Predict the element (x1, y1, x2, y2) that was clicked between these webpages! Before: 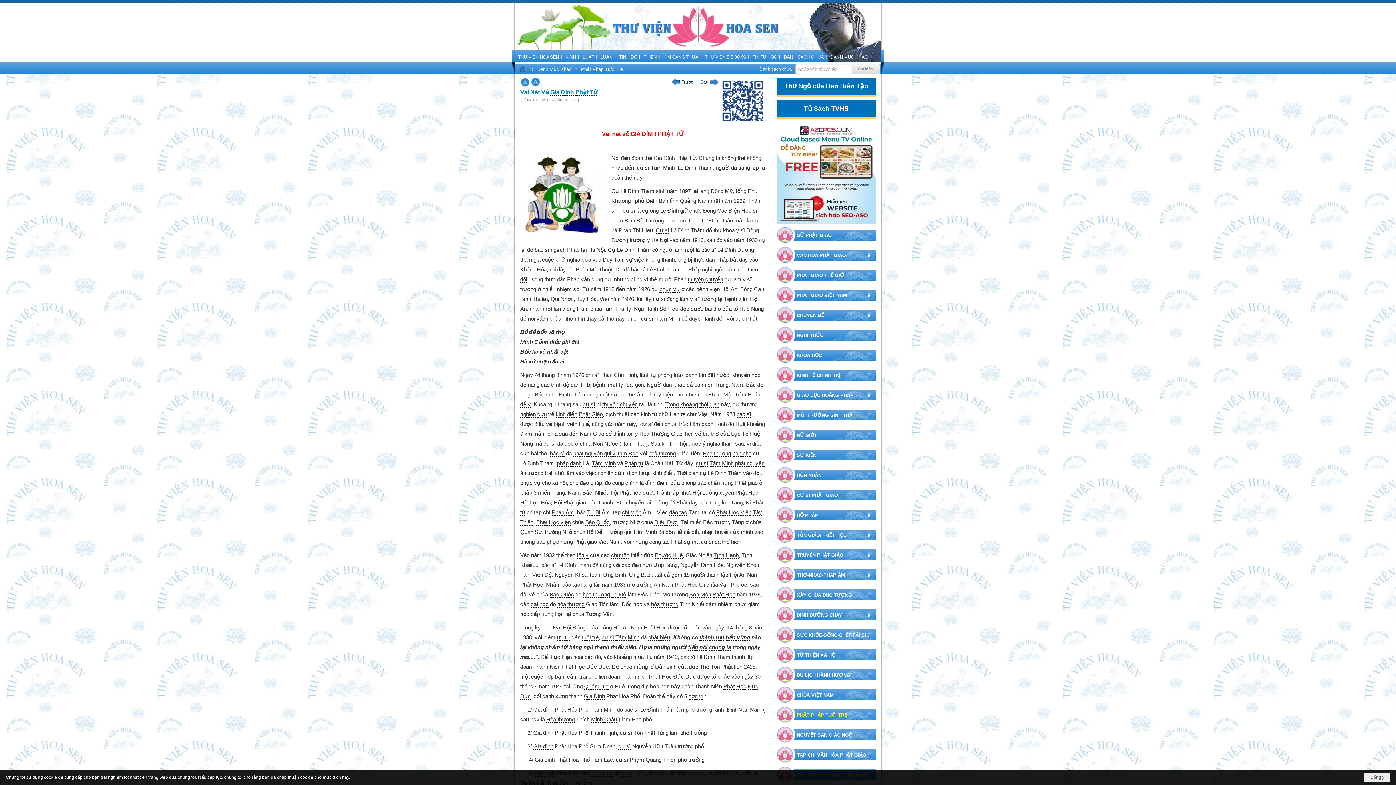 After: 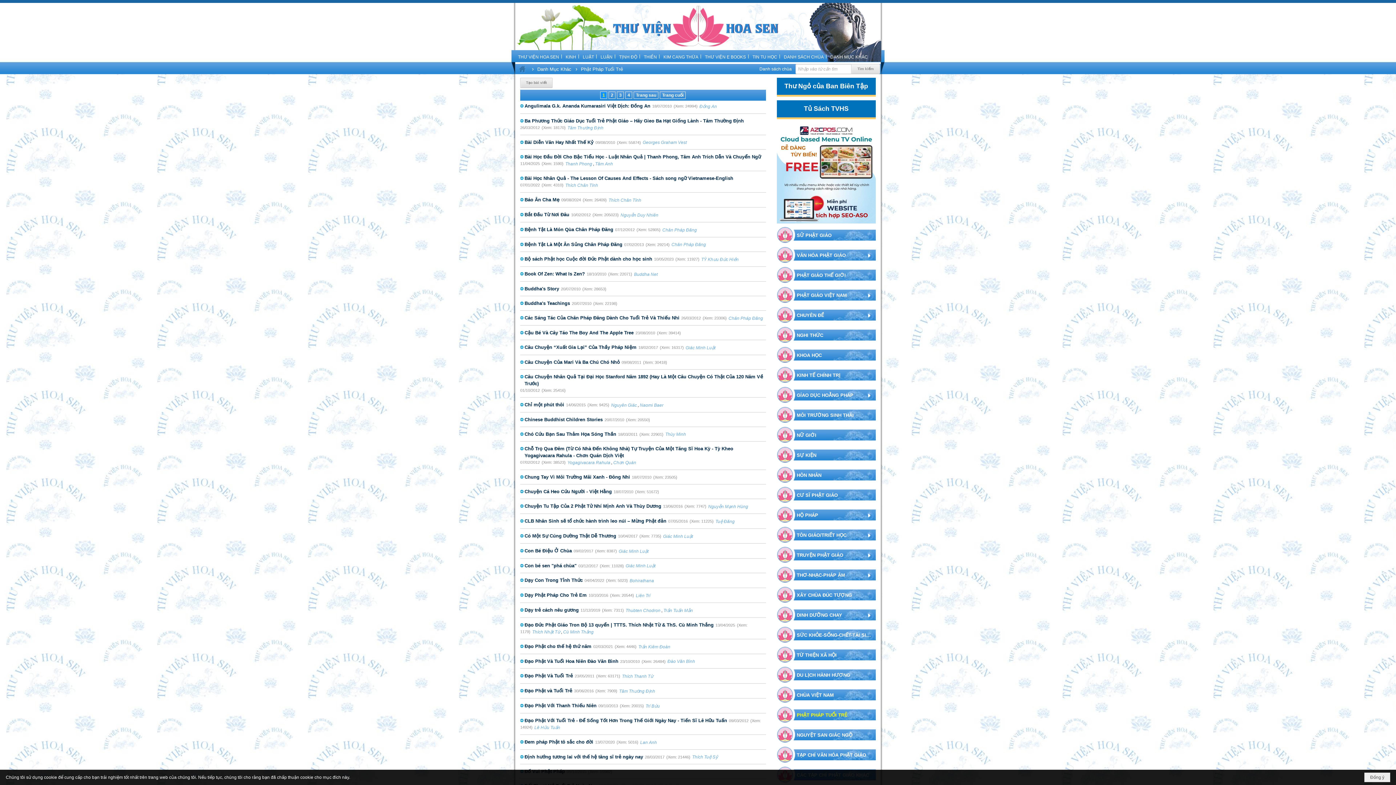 Action: label: Phật Pháp Tuổi Trẻ bbox: (581, 66, 623, 72)